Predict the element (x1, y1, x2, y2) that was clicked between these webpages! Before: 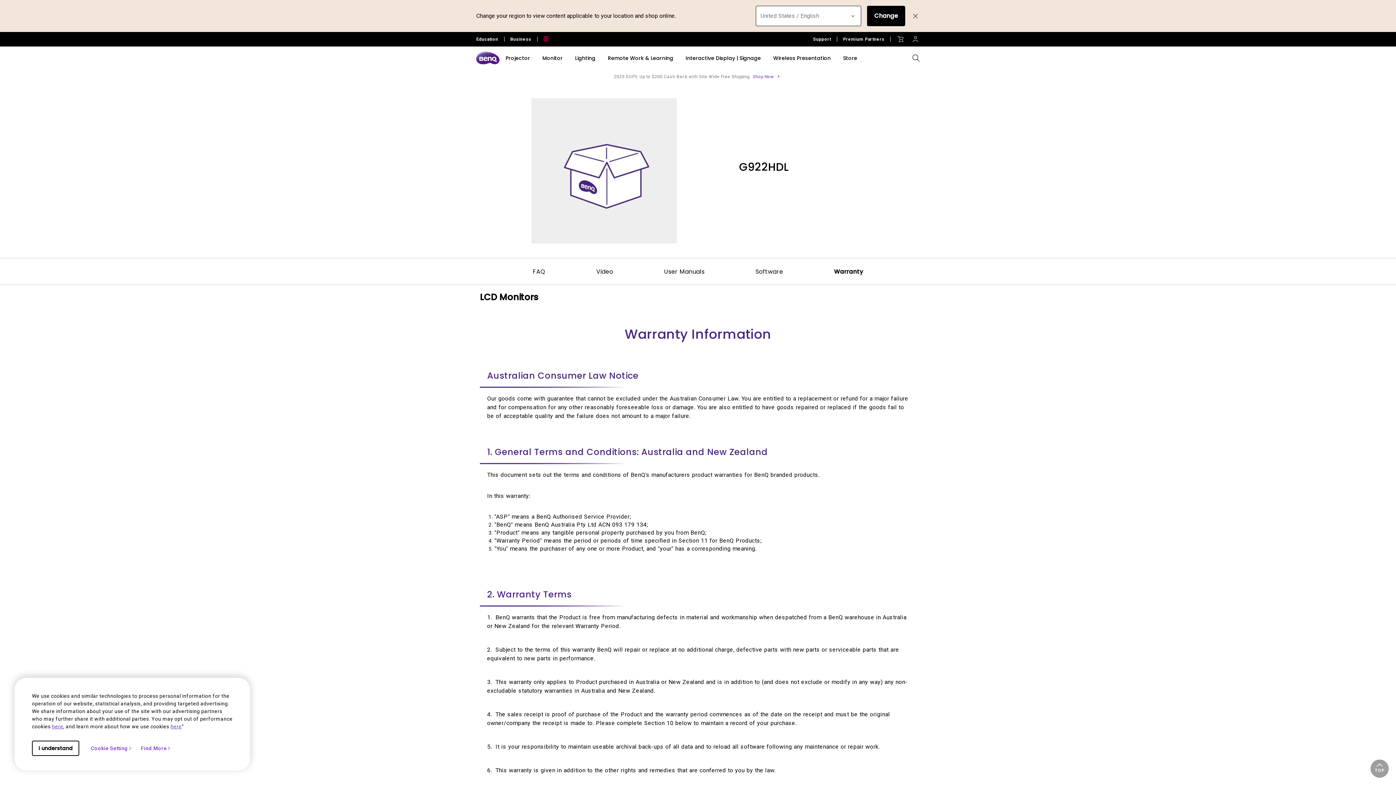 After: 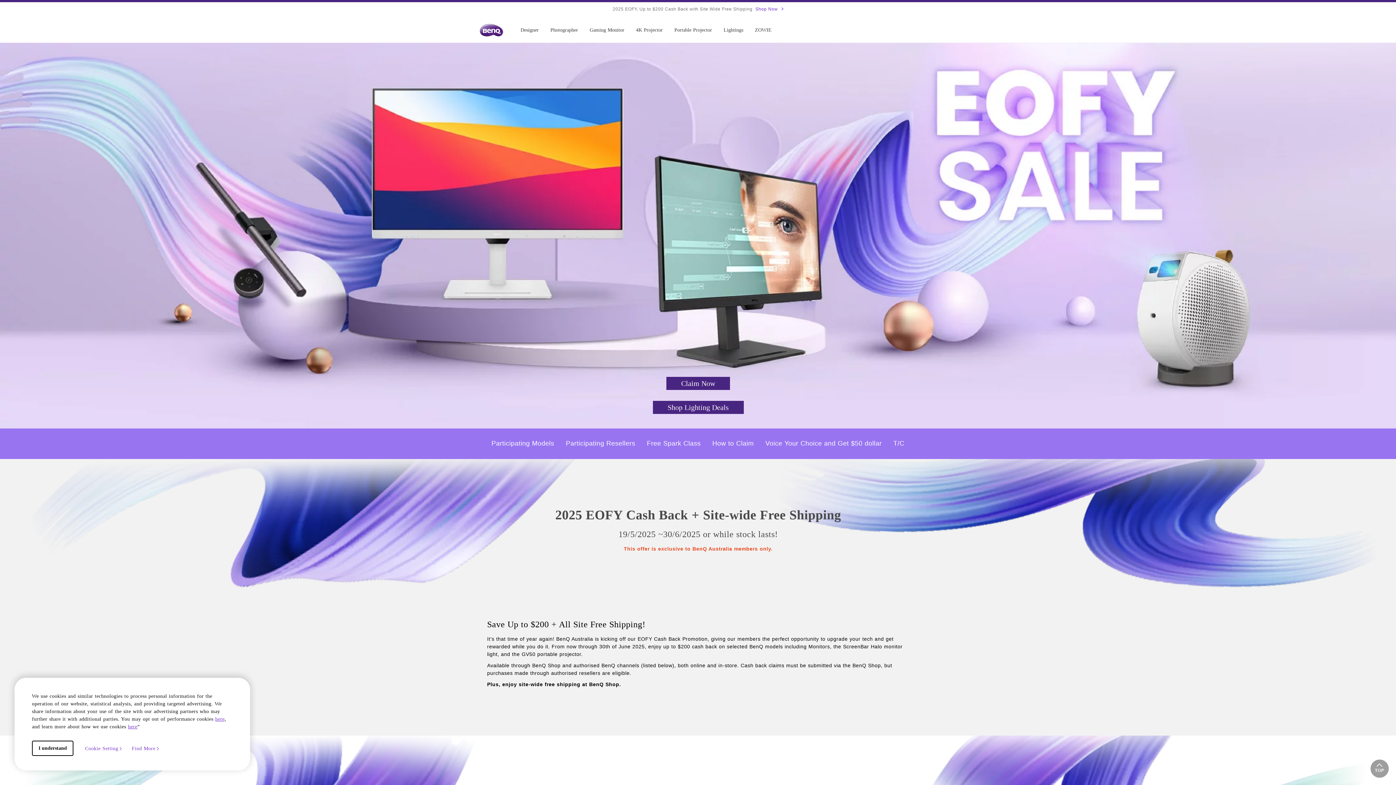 Action: label: Shop Now bbox: (752, 73, 779, 80)